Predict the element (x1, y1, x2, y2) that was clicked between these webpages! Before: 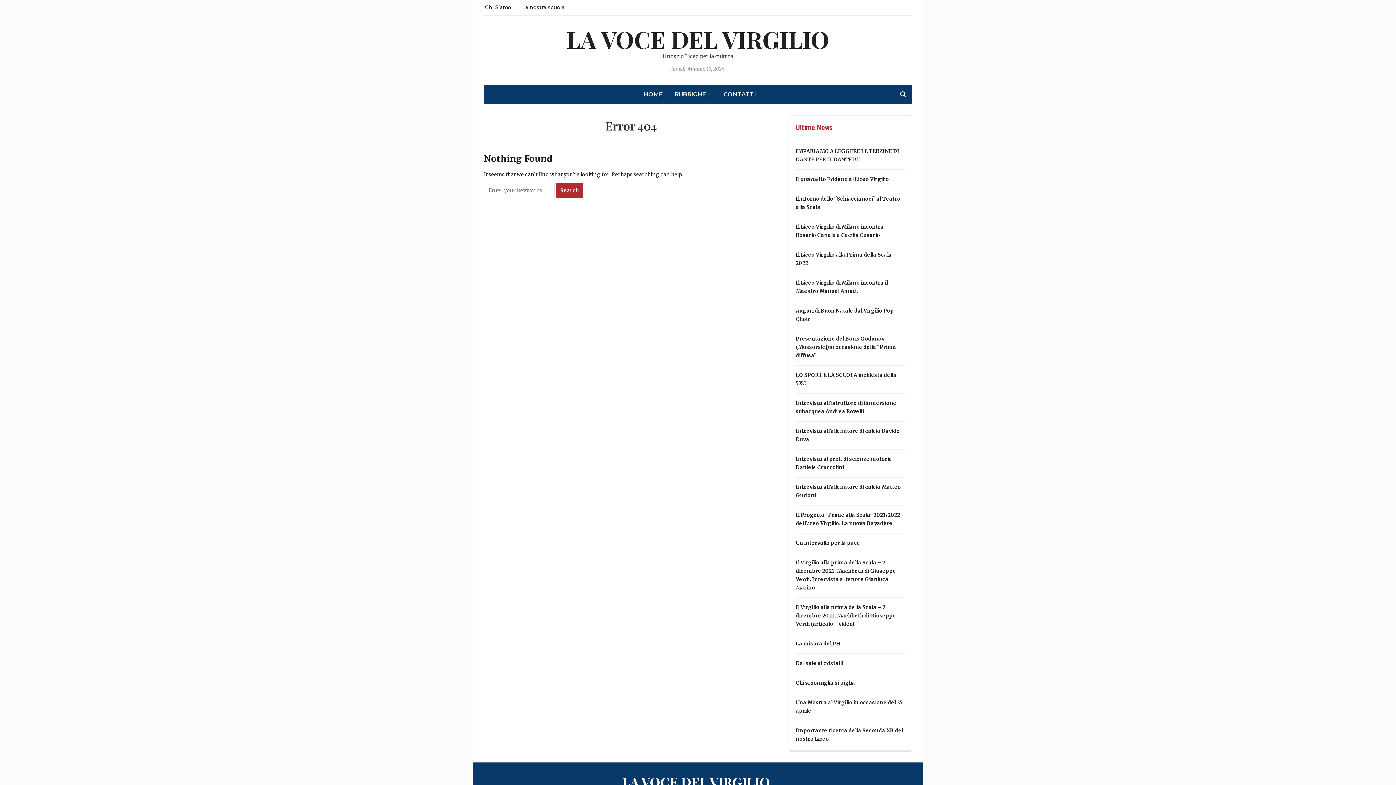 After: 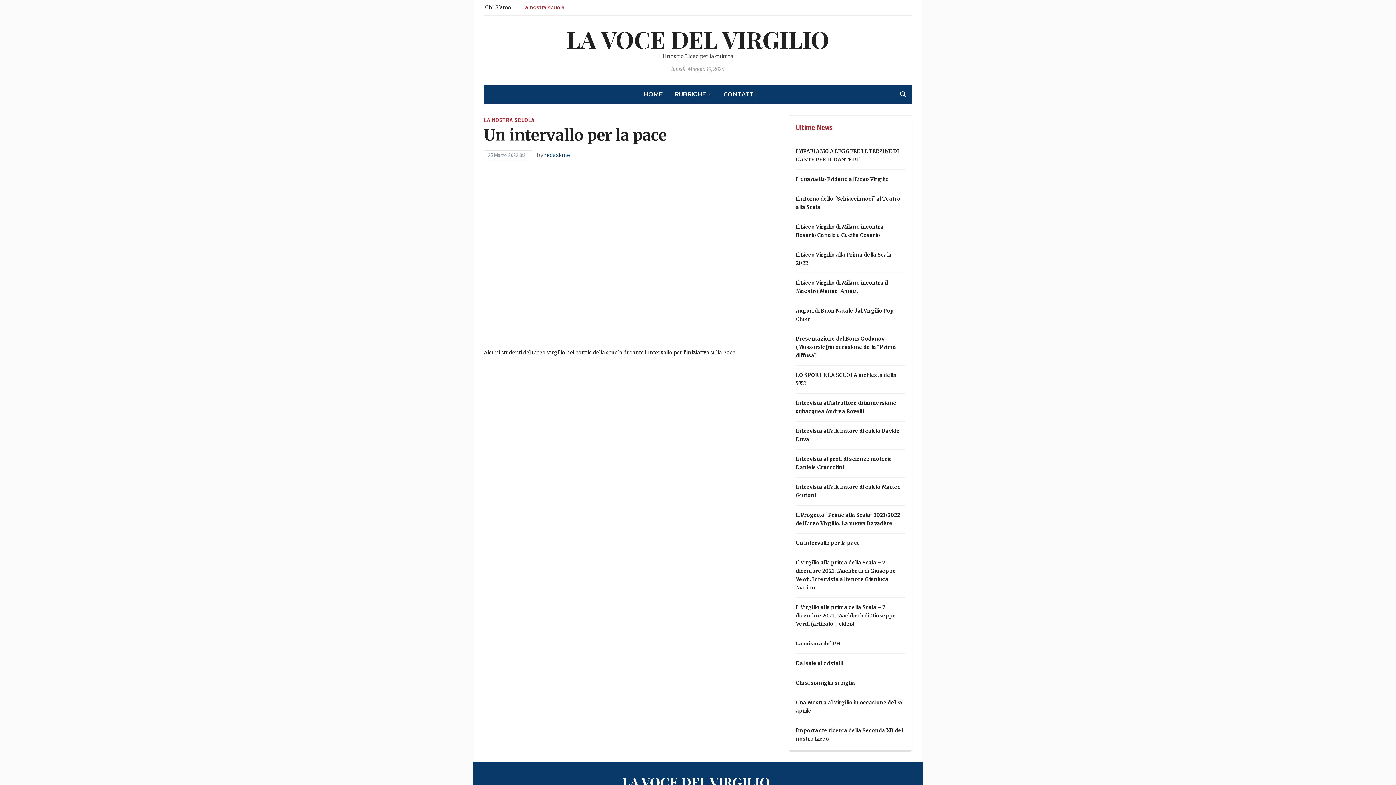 Action: bbox: (796, 540, 860, 546) label: Un intervallo per la pace